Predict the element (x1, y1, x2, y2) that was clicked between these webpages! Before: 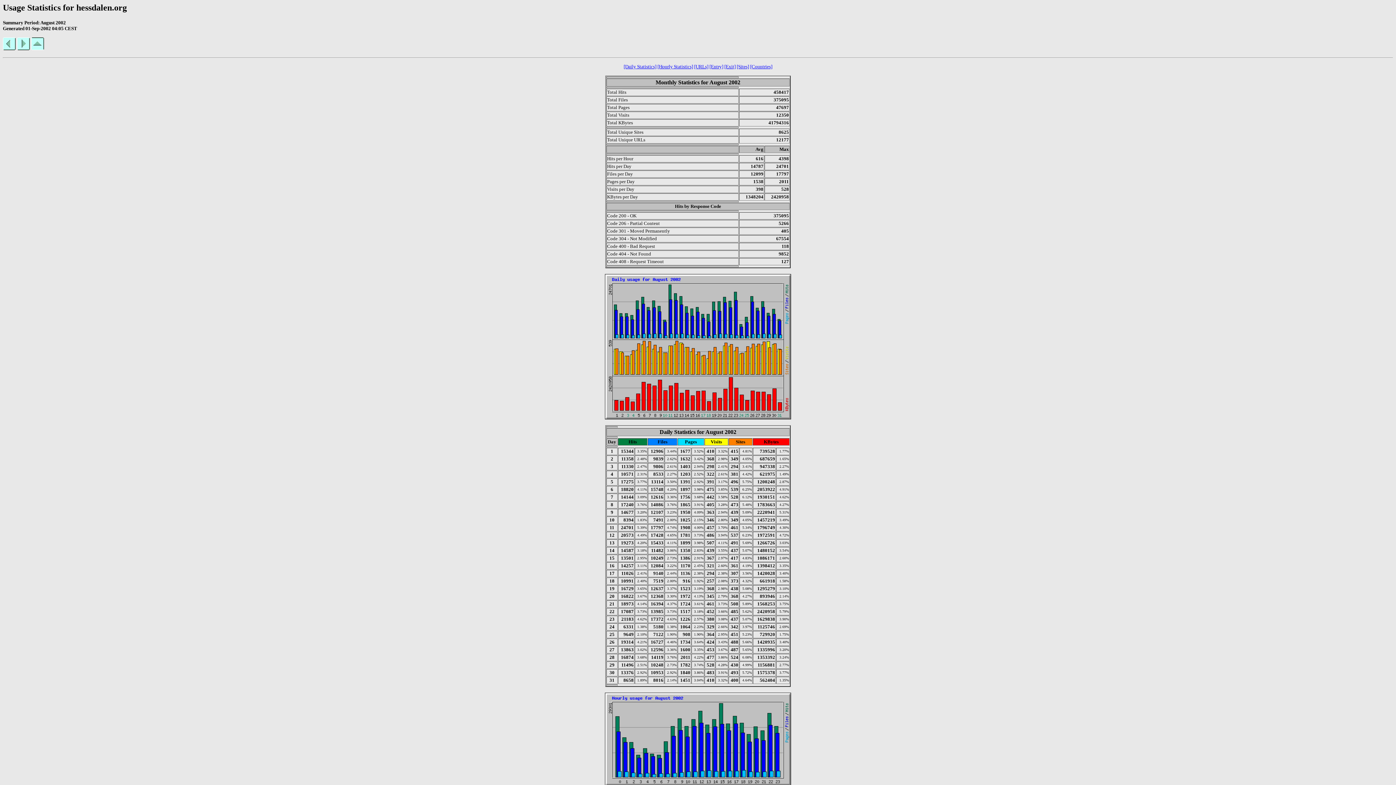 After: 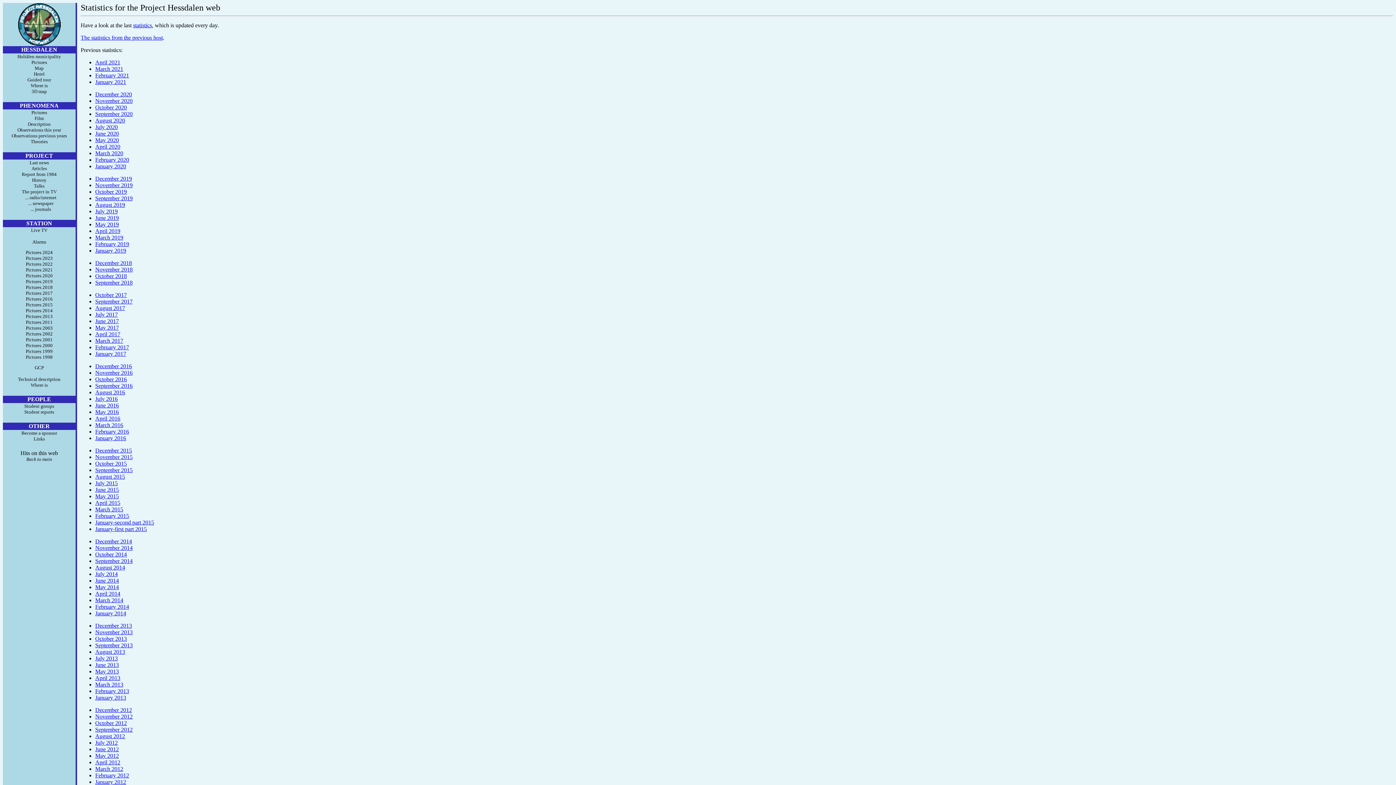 Action: bbox: (31, 45, 44, 51)